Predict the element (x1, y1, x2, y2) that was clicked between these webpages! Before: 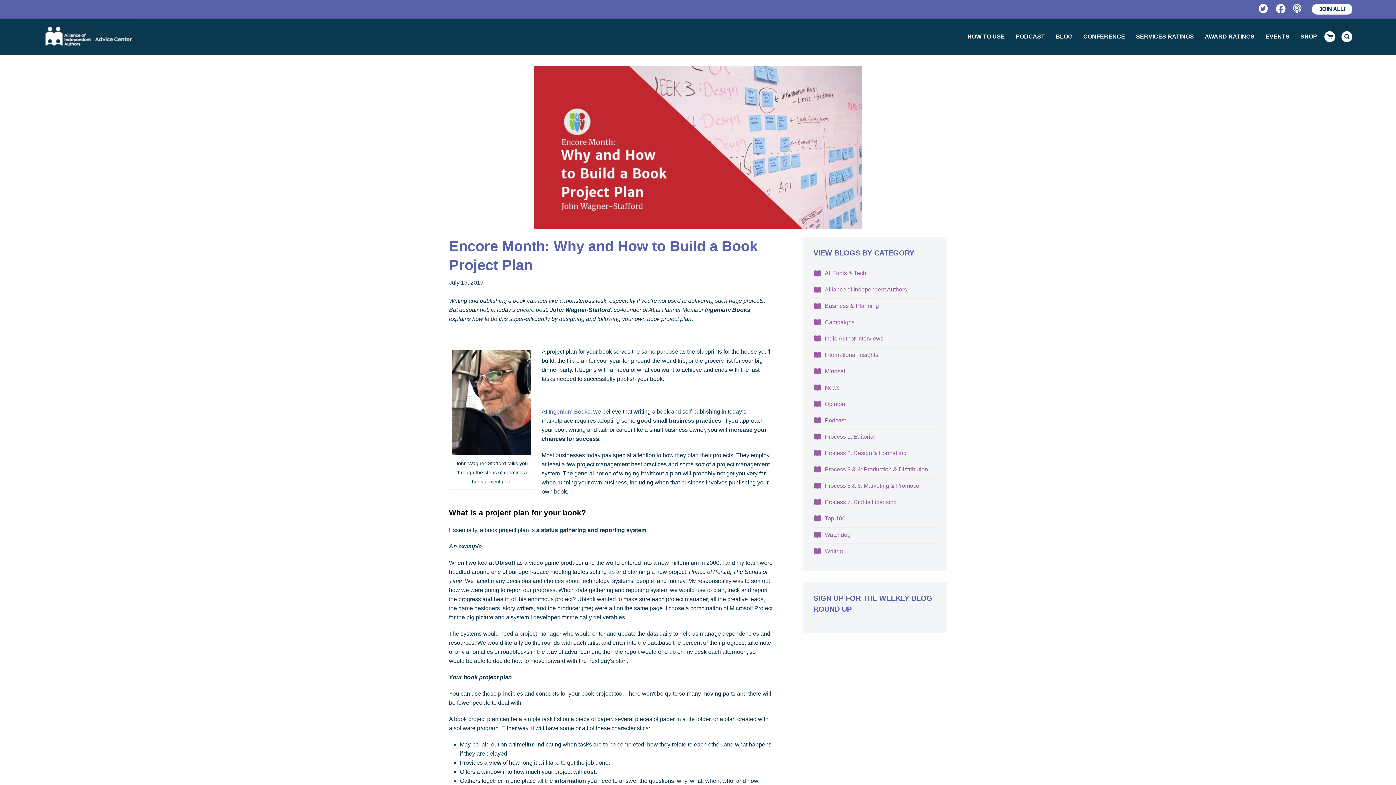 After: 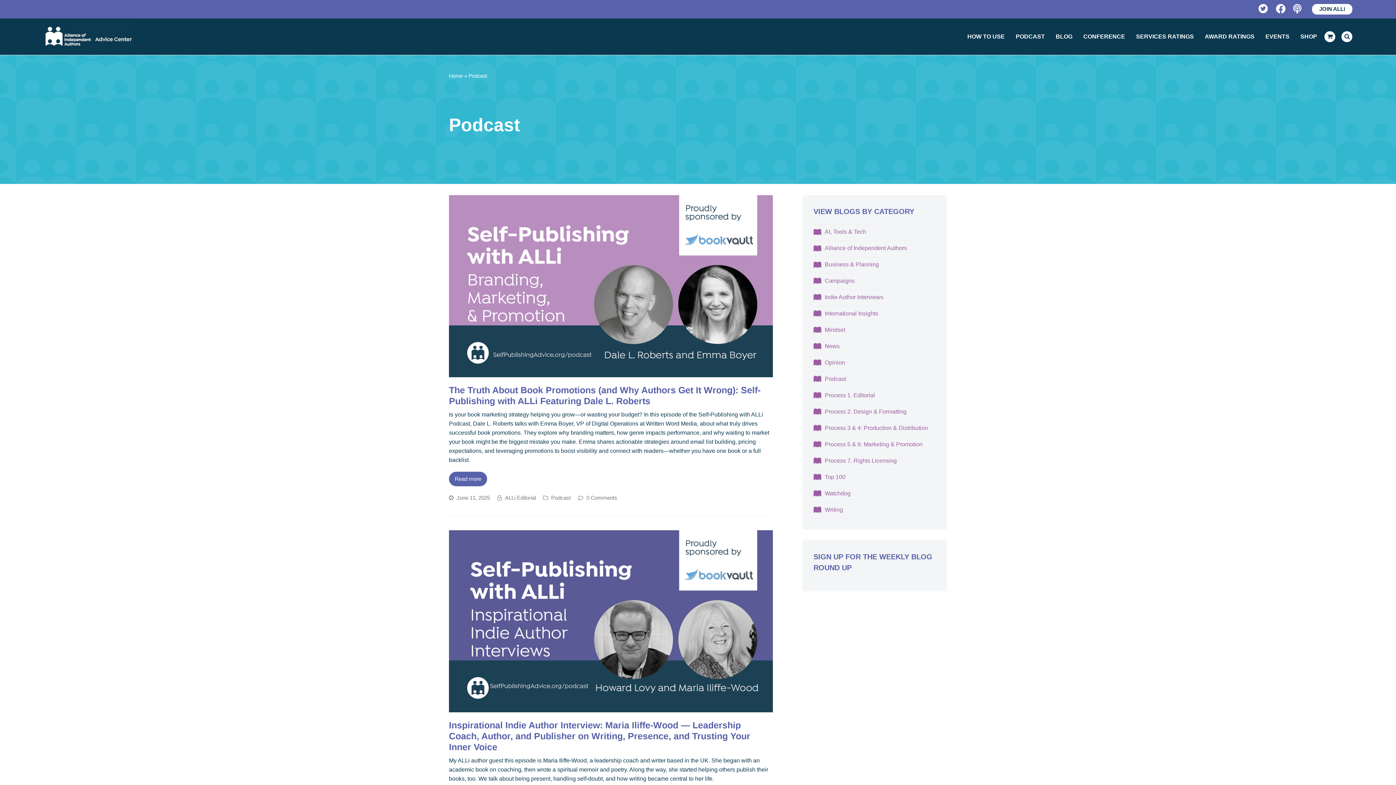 Action: label: Podcast bbox: (813, 417, 846, 423)